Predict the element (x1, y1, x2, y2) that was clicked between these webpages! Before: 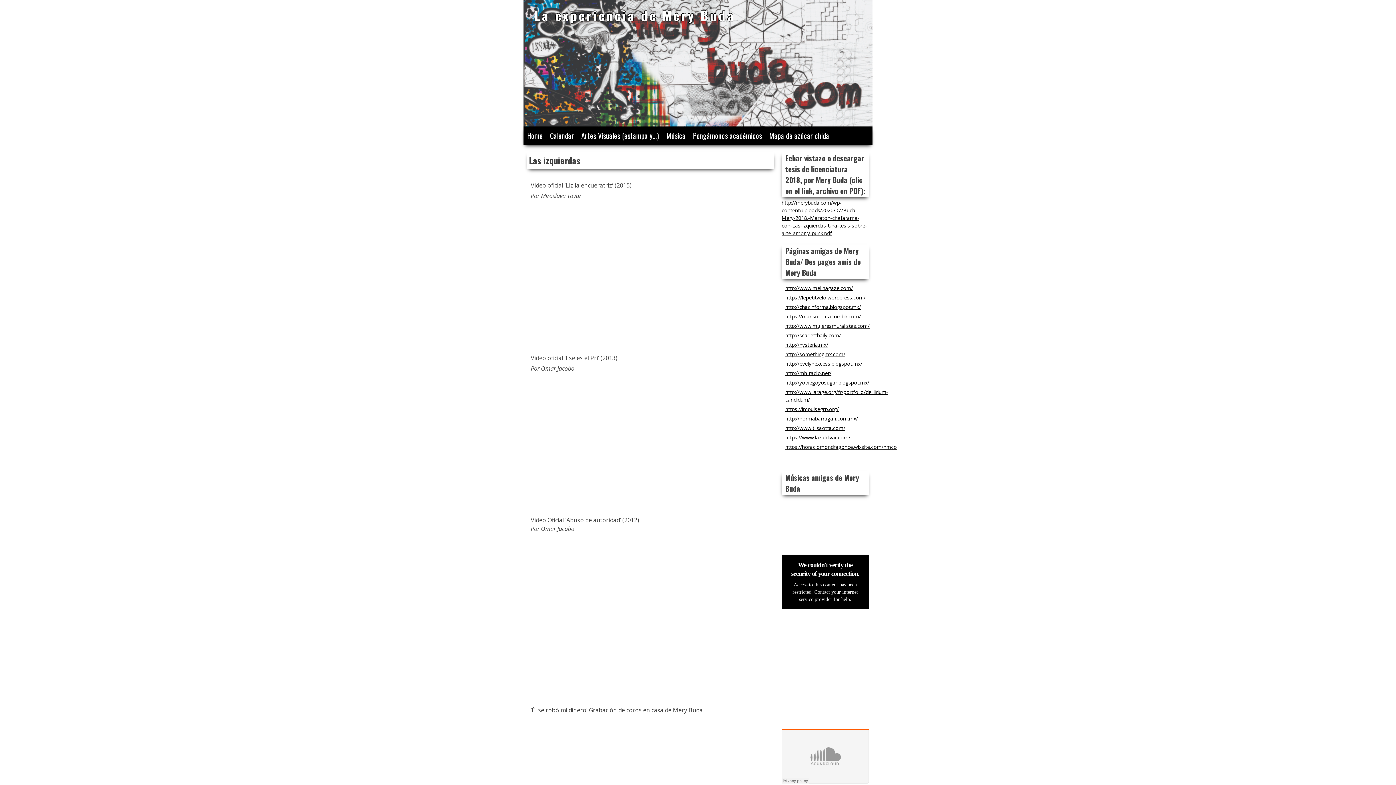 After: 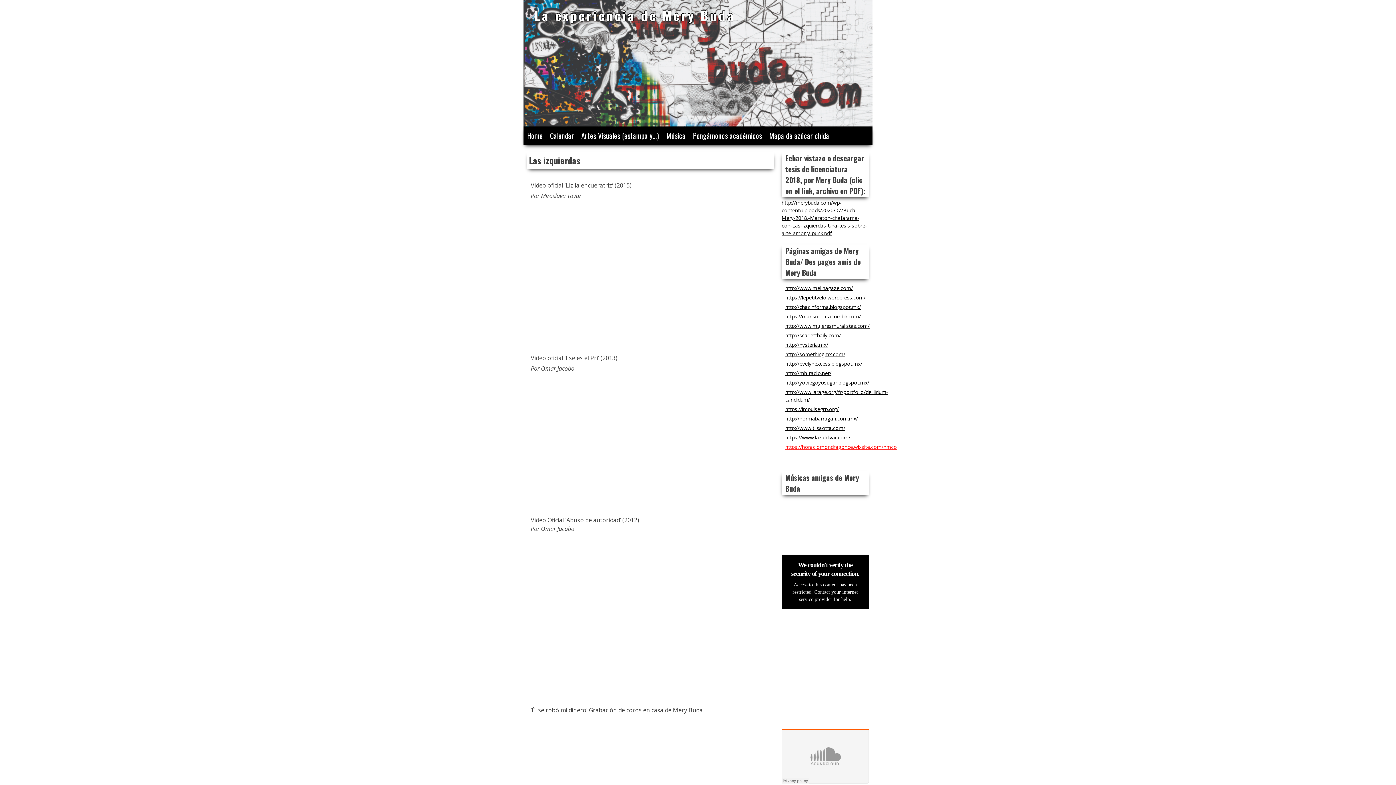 Action: bbox: (785, 443, 897, 450) label: https://horaciomondragonce.wixsite.com/hmco